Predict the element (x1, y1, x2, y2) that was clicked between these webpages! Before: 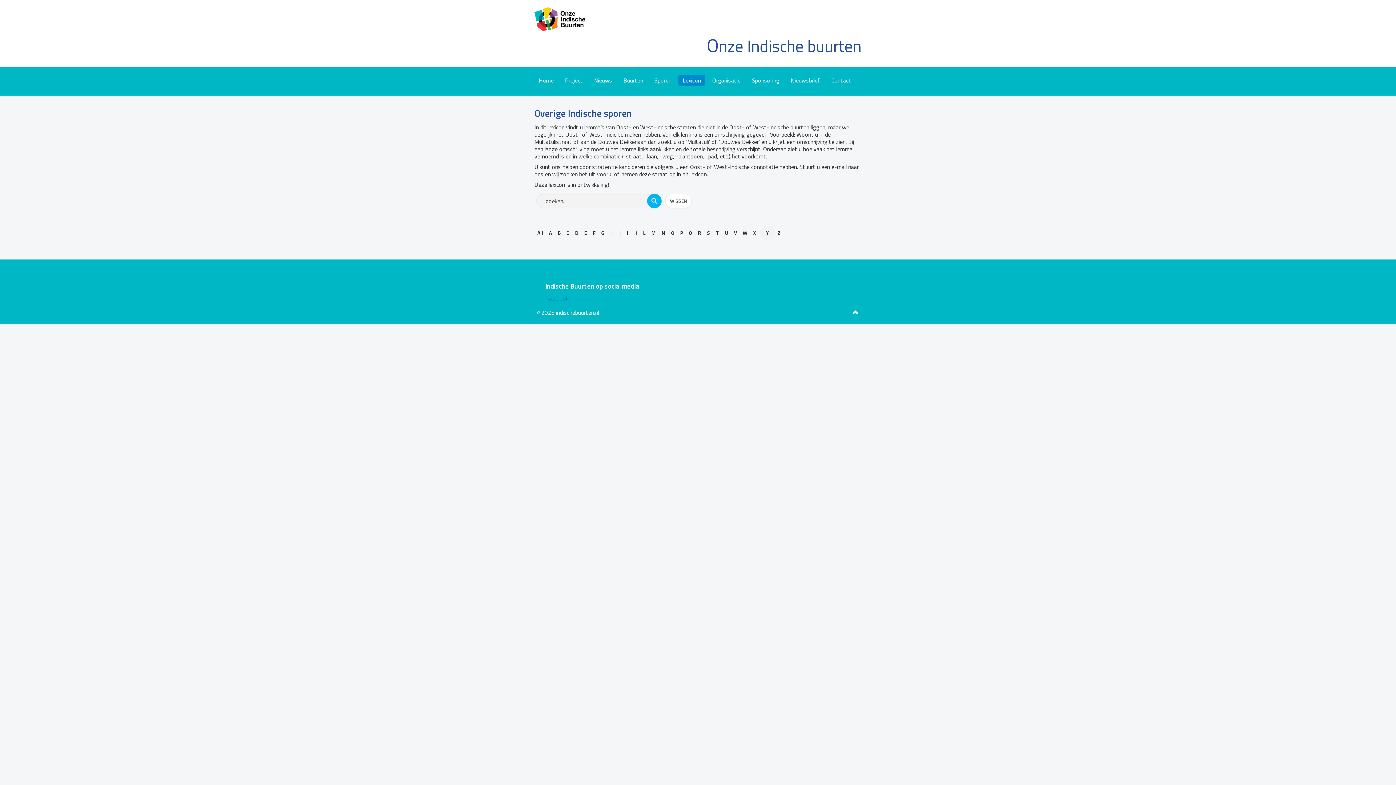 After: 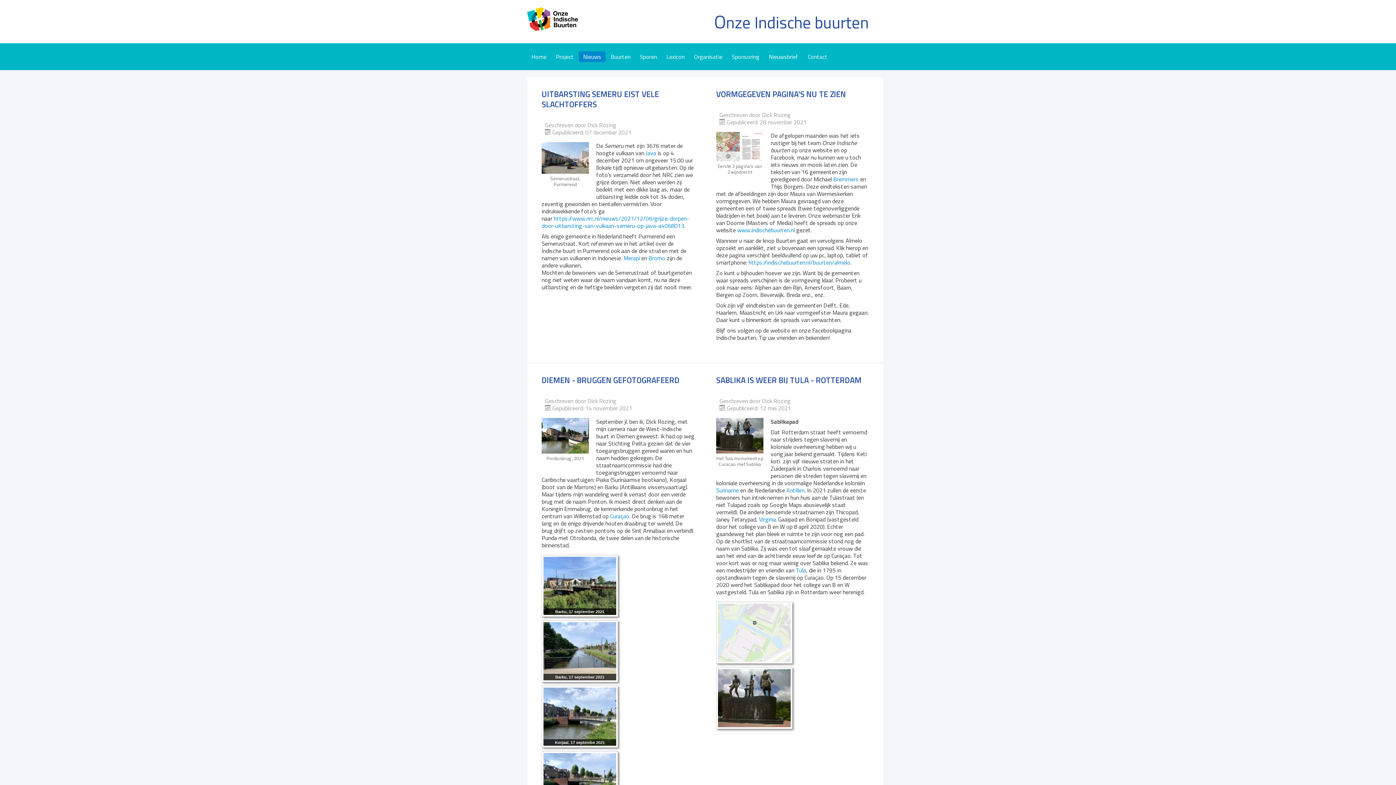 Action: bbox: (589, 74, 616, 85) label: Nieuws